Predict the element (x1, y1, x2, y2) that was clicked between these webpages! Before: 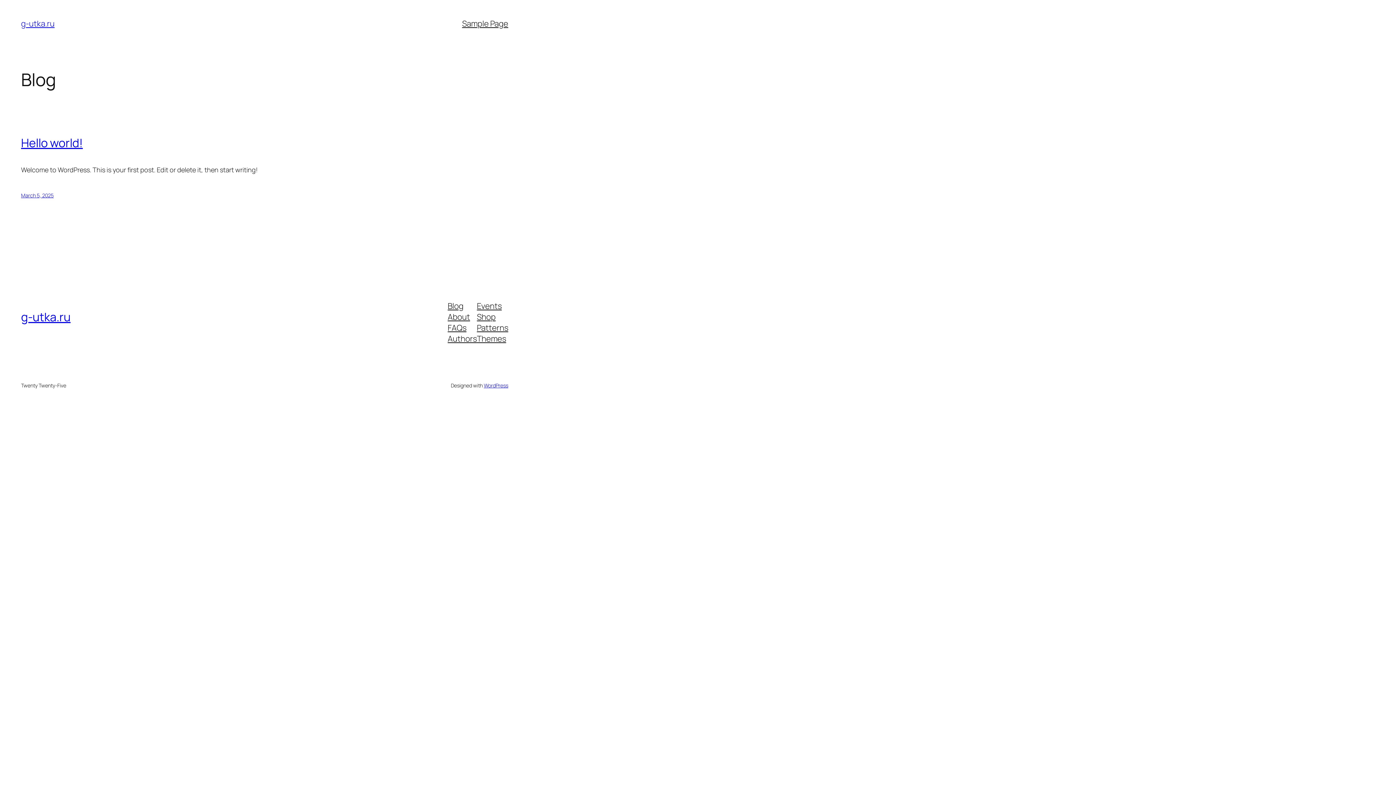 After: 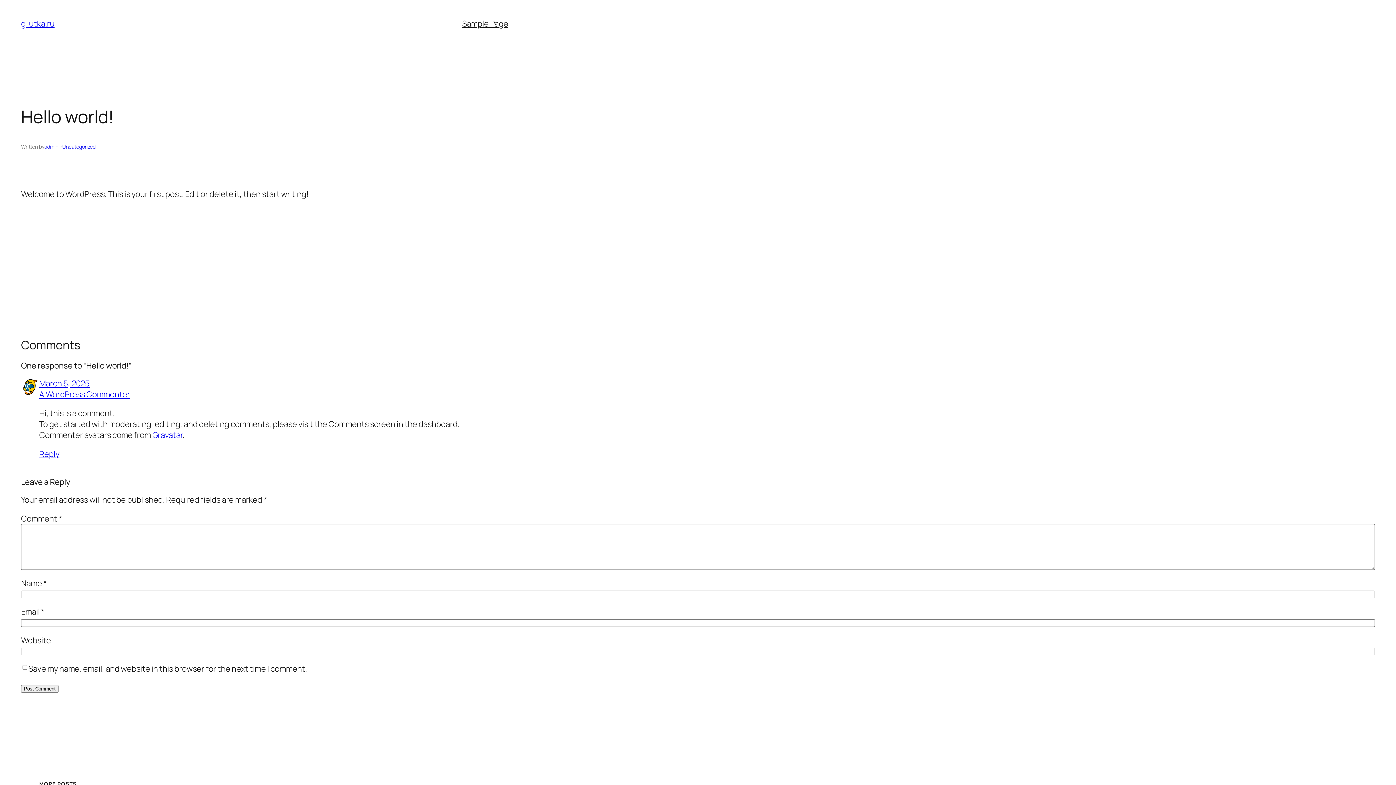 Action: label: March 5, 2025 bbox: (21, 192, 53, 199)